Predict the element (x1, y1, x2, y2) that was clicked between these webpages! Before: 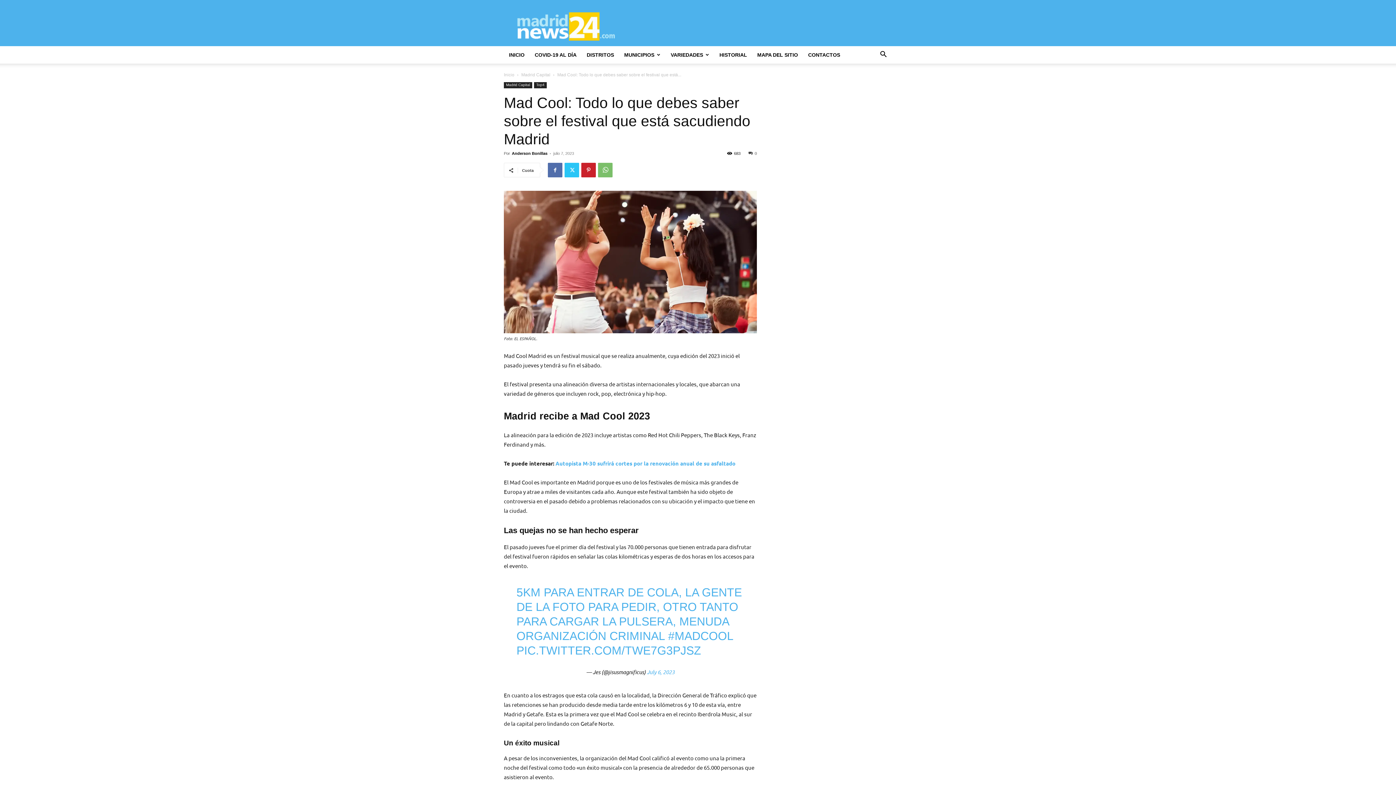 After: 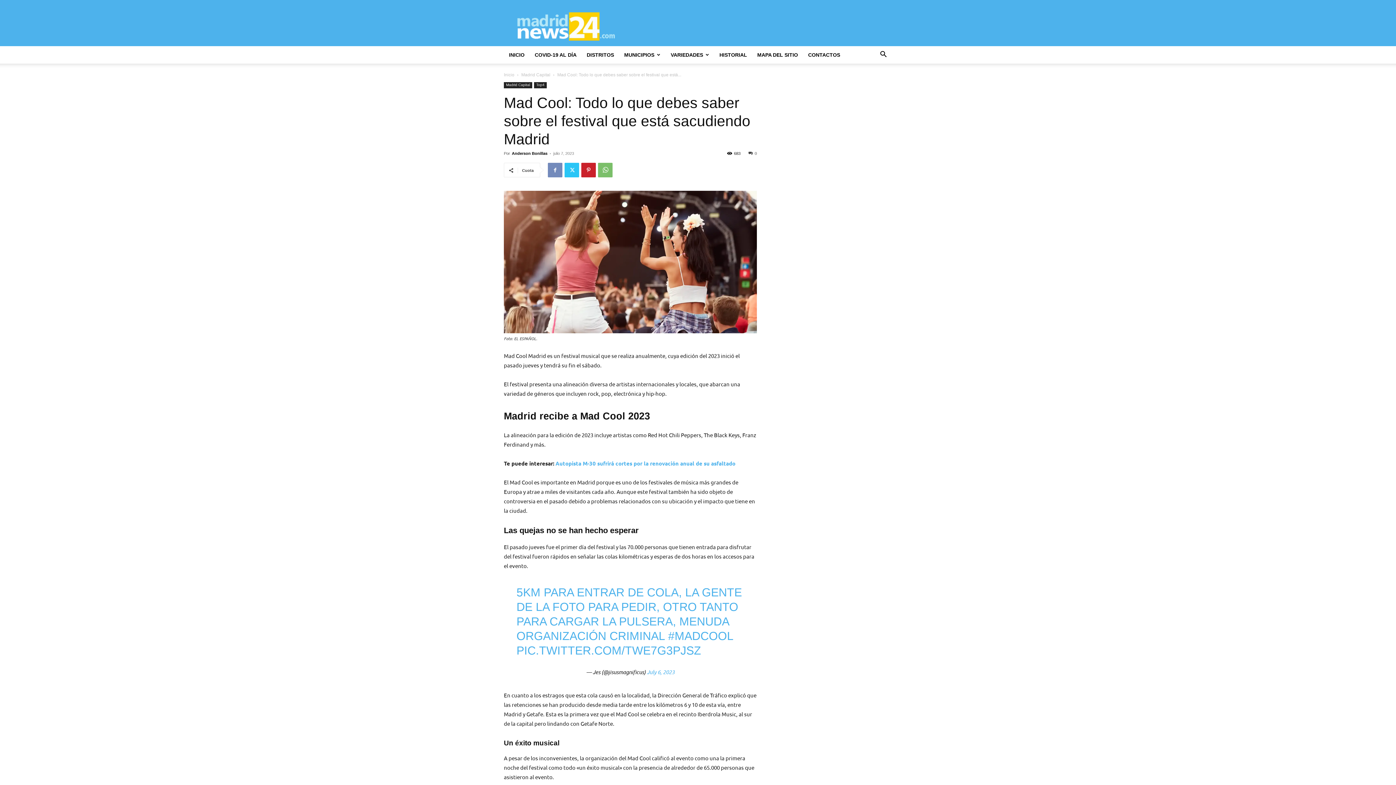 Action: bbox: (548, 162, 562, 177)